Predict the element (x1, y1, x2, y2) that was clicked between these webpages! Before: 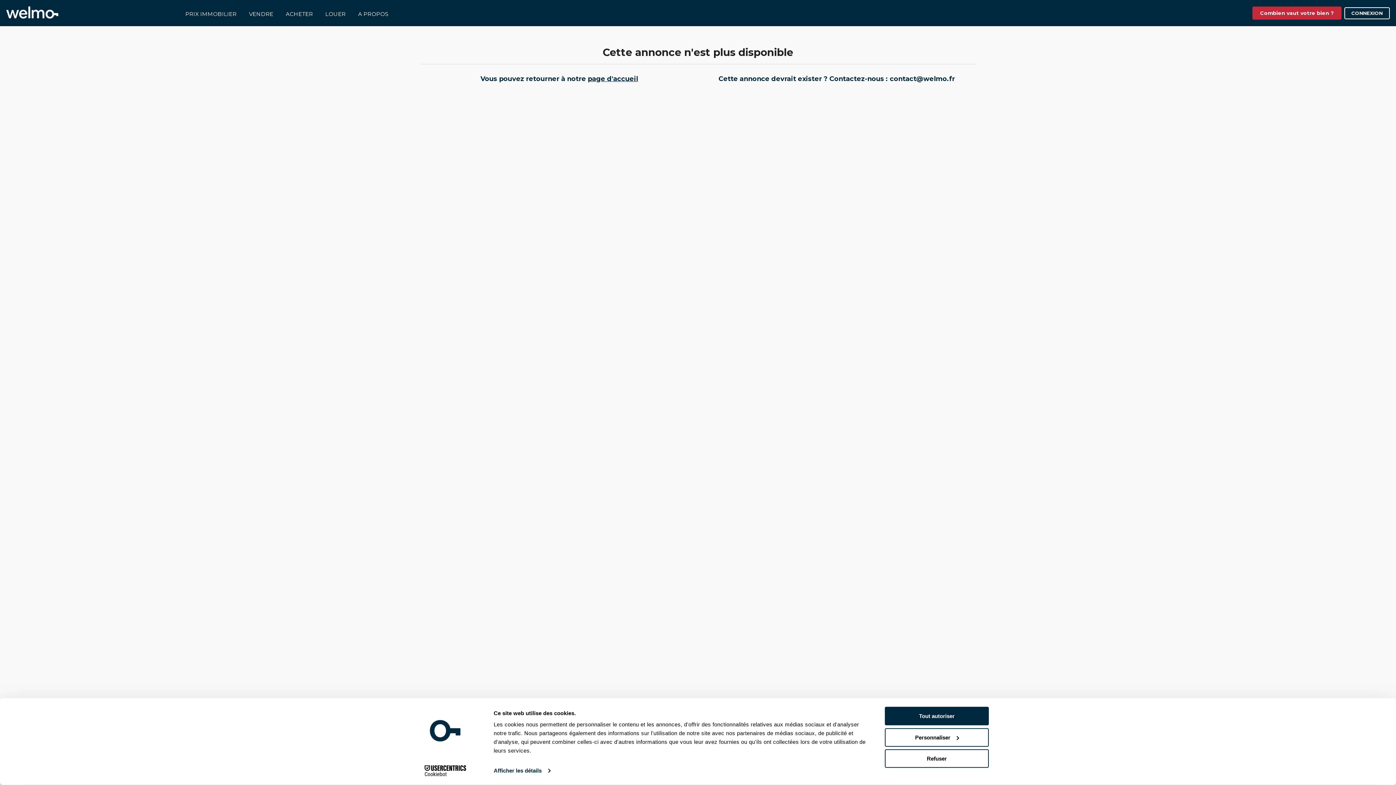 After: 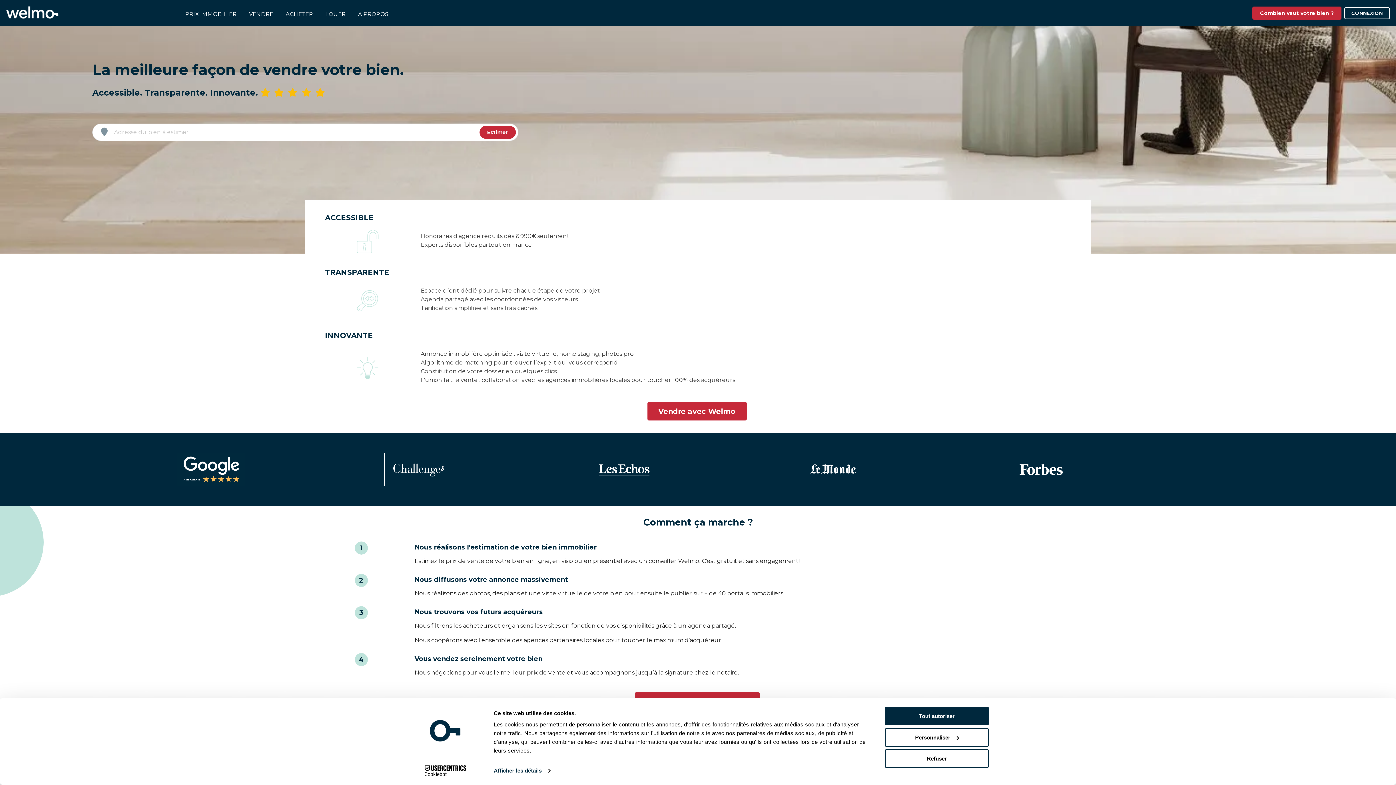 Action: bbox: (5, 5, 169, 20)